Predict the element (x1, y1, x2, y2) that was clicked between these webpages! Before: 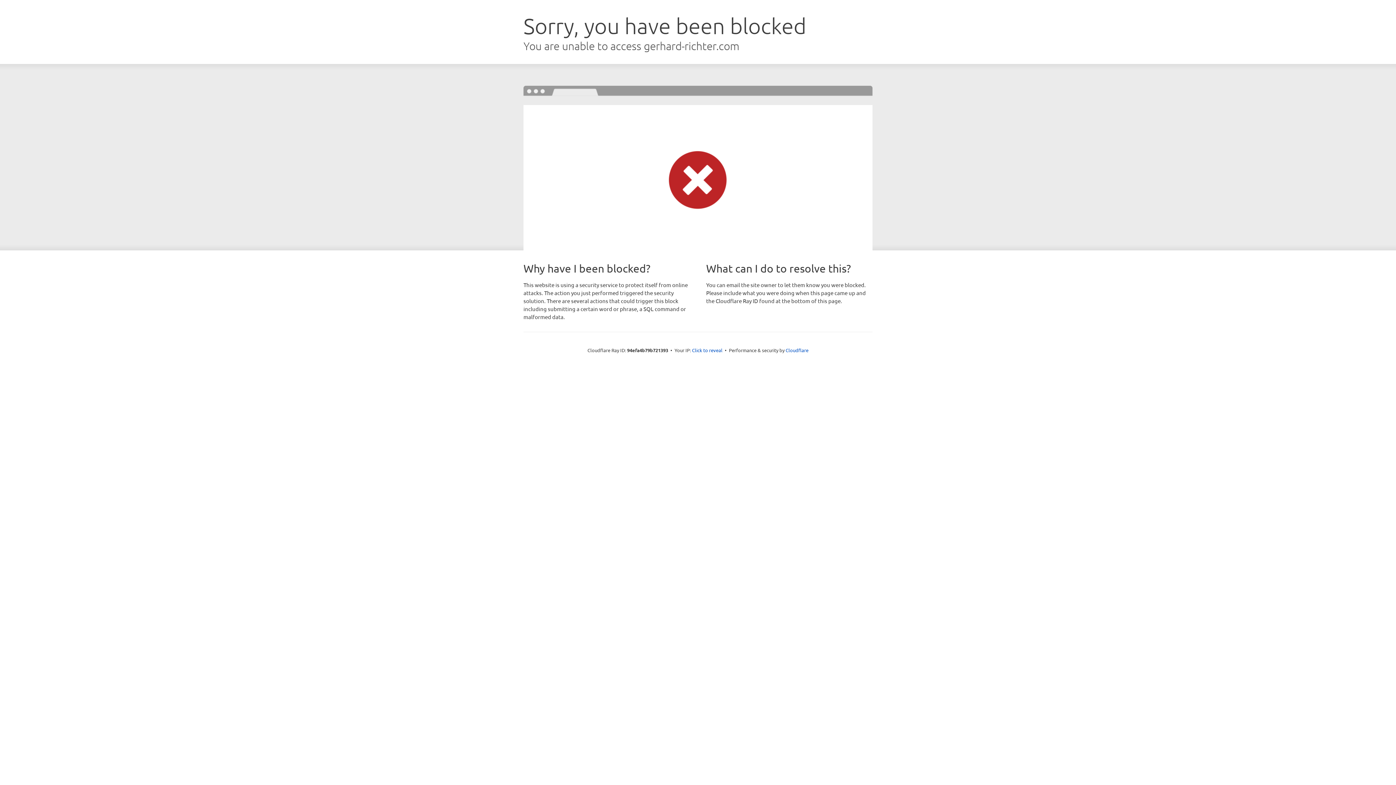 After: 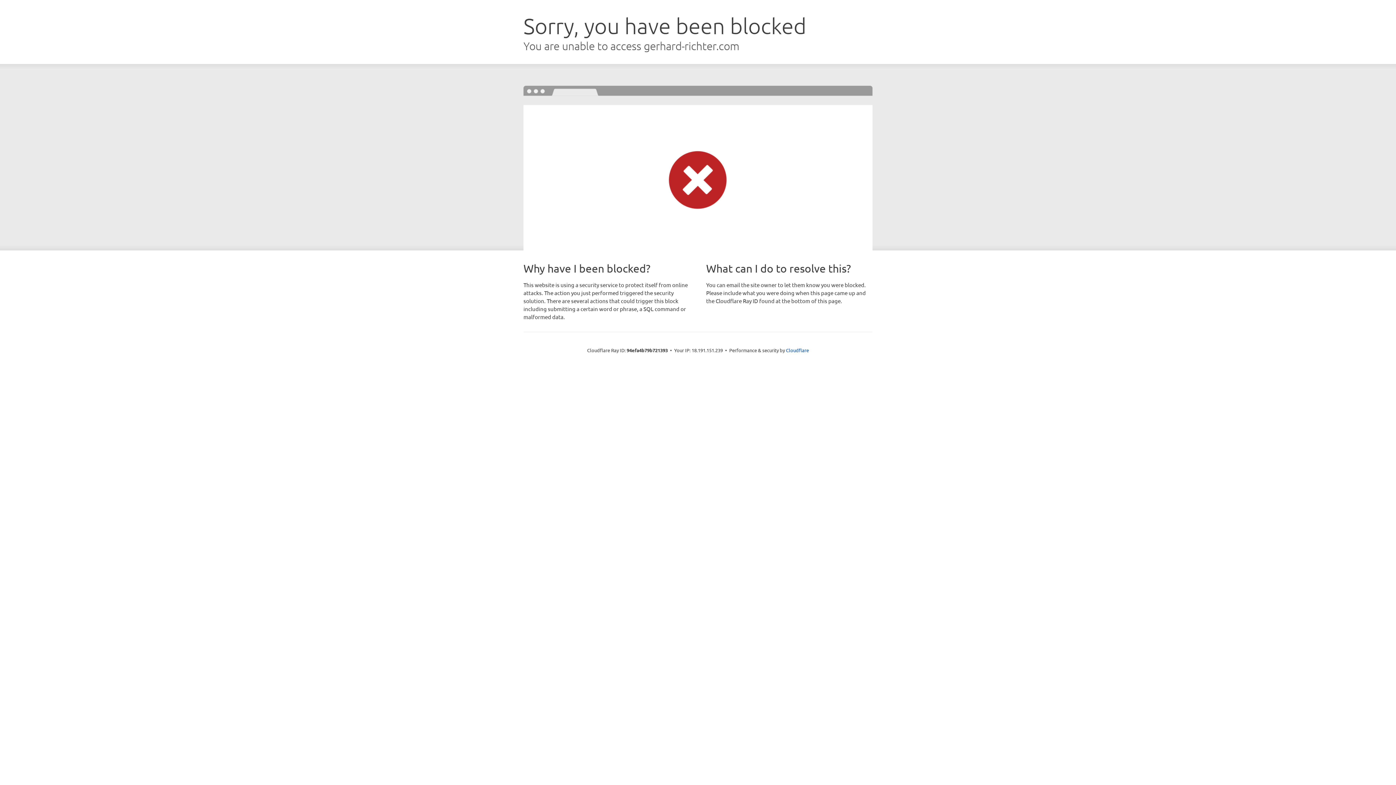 Action: bbox: (692, 346, 722, 353) label: Click to reveal